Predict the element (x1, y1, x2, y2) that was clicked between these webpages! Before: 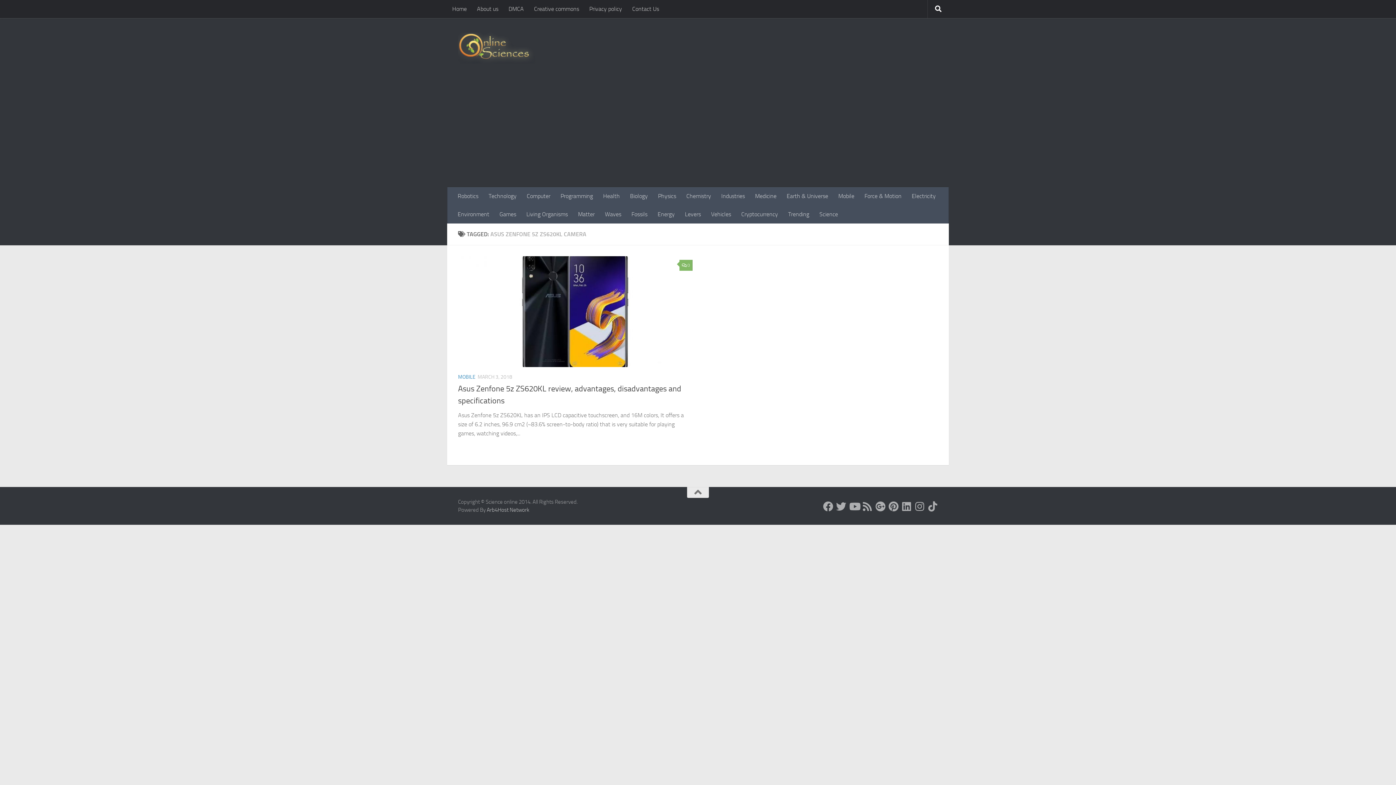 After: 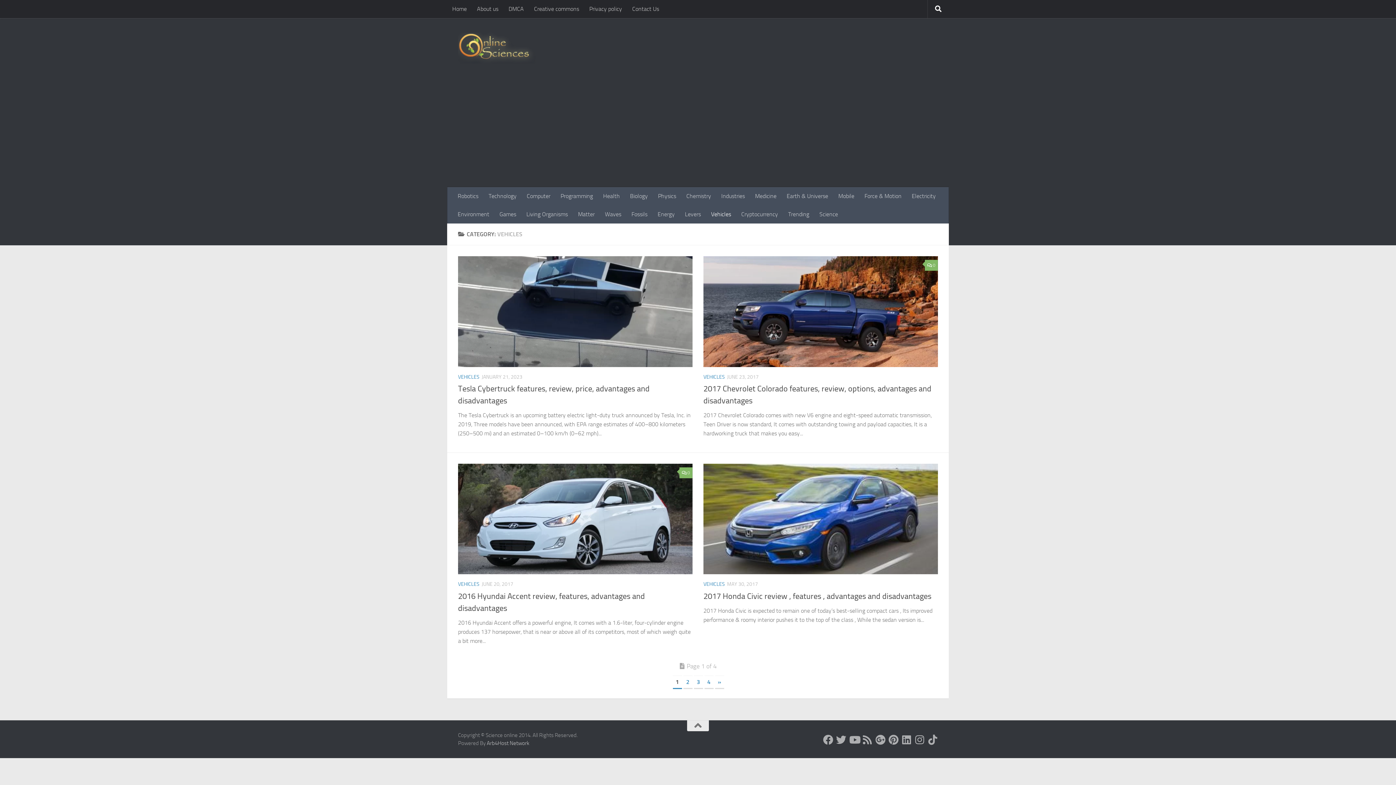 Action: label: Vehicles bbox: (706, 205, 736, 223)